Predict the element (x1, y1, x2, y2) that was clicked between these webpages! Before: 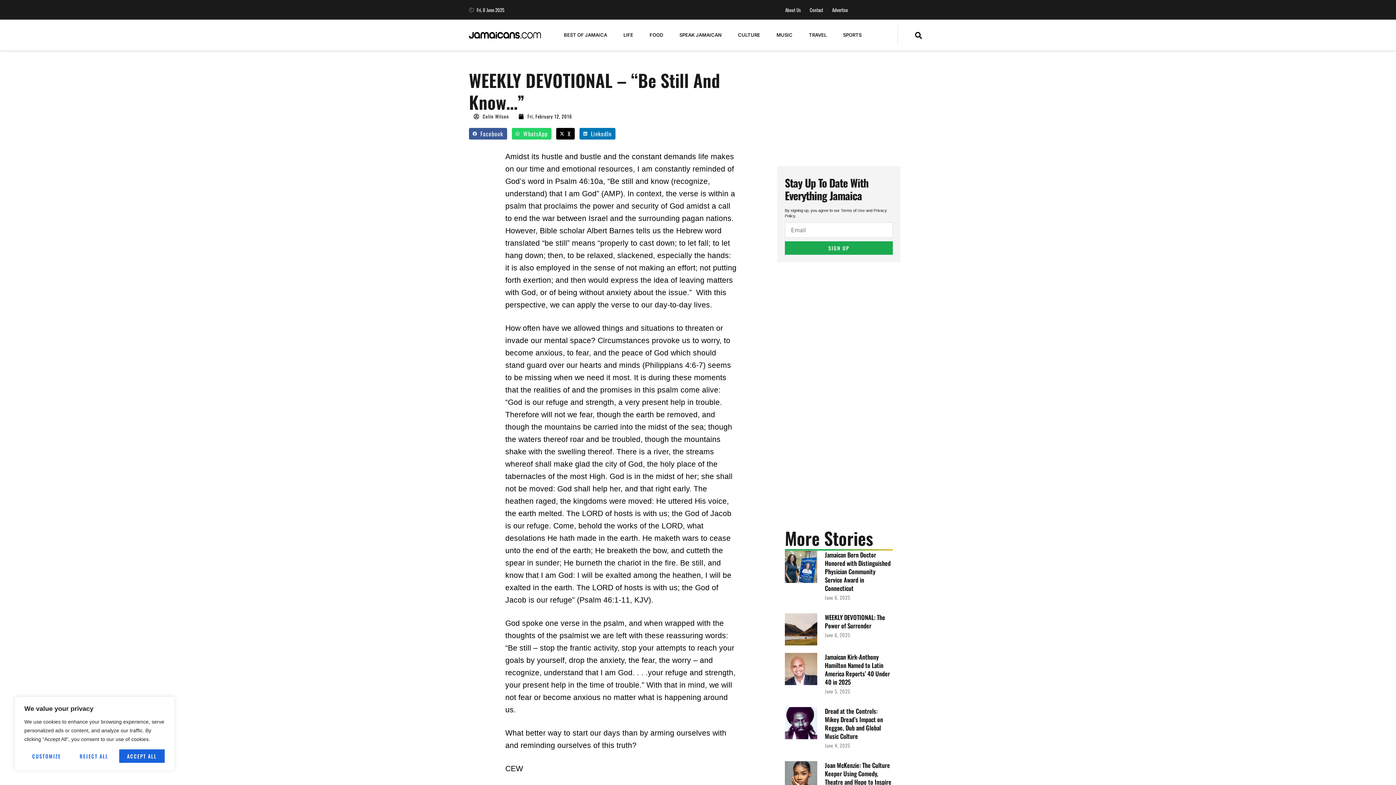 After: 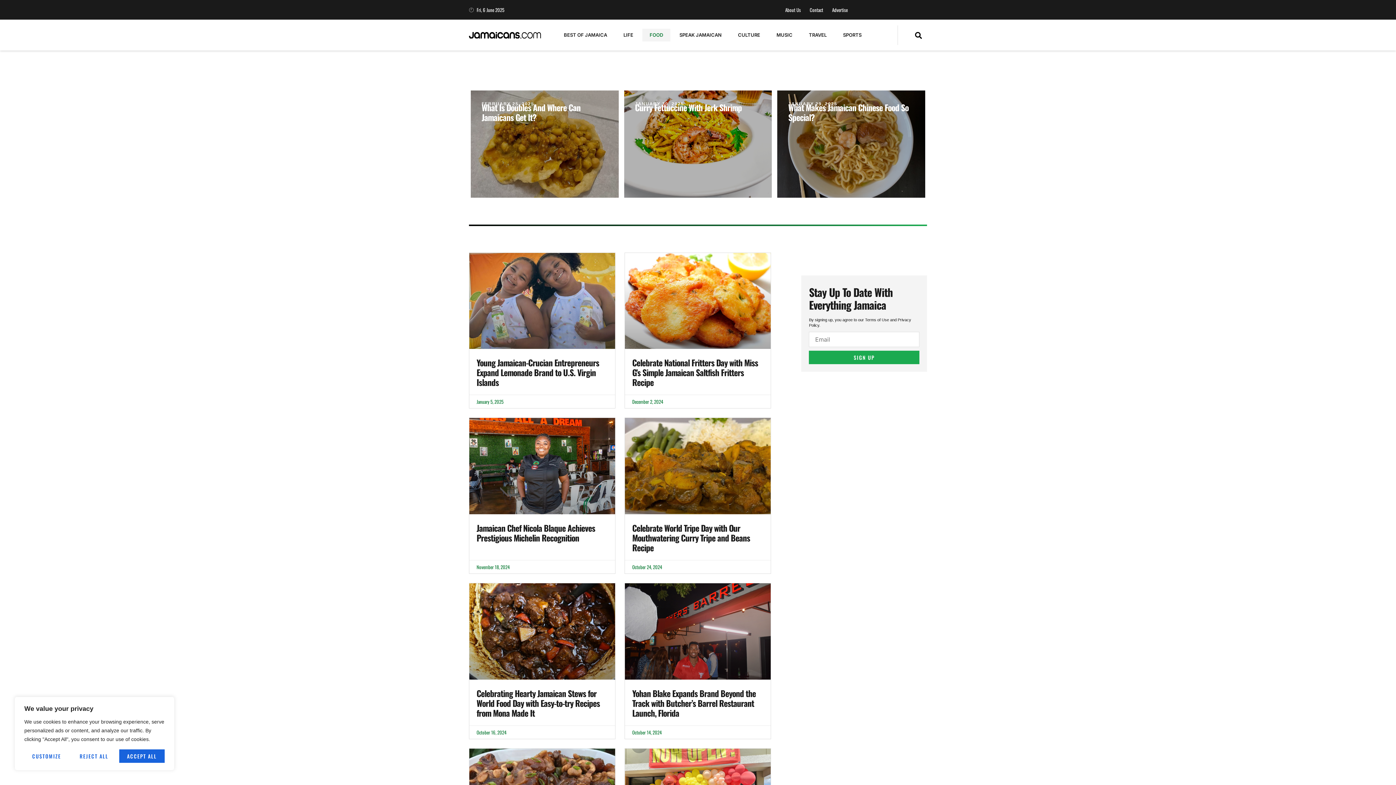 Action: bbox: (642, 28, 670, 41) label: FOOD